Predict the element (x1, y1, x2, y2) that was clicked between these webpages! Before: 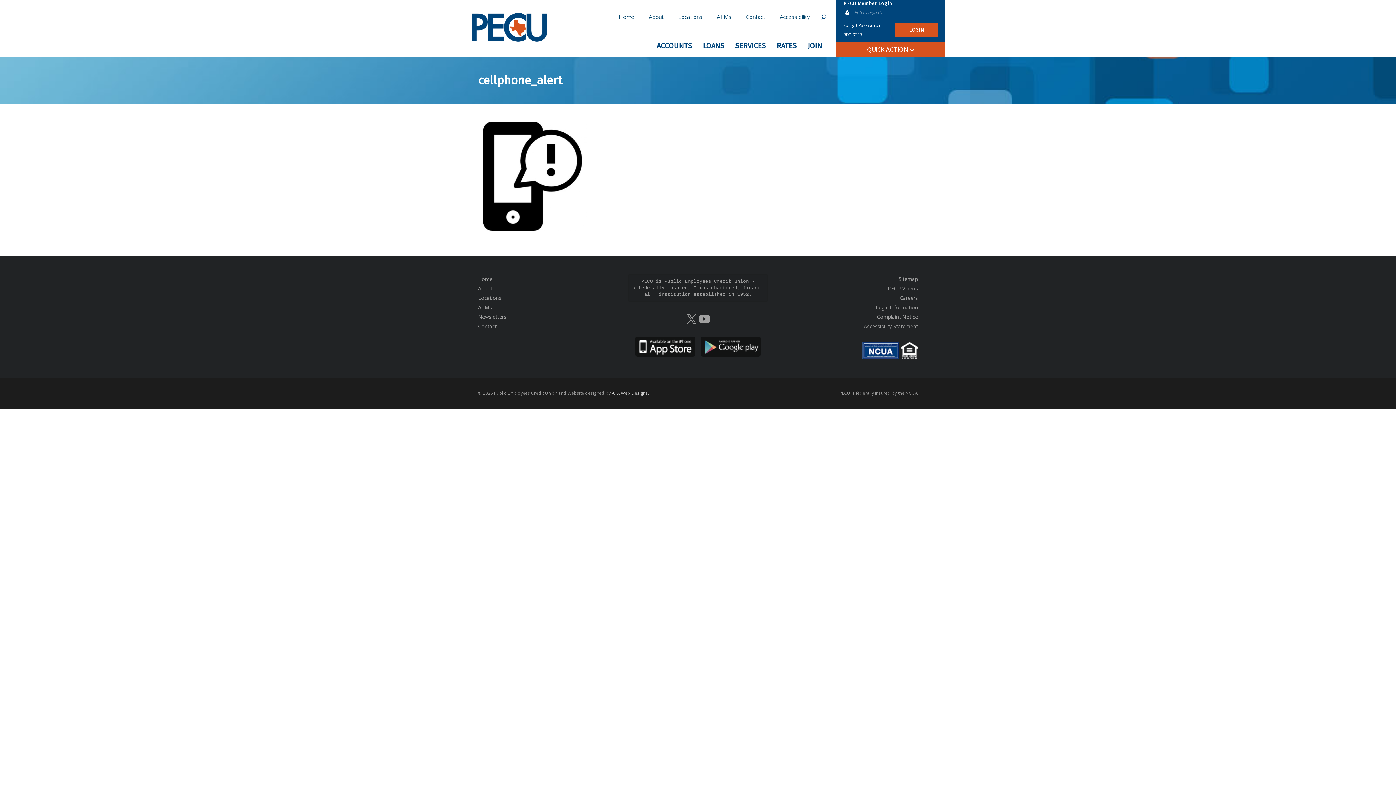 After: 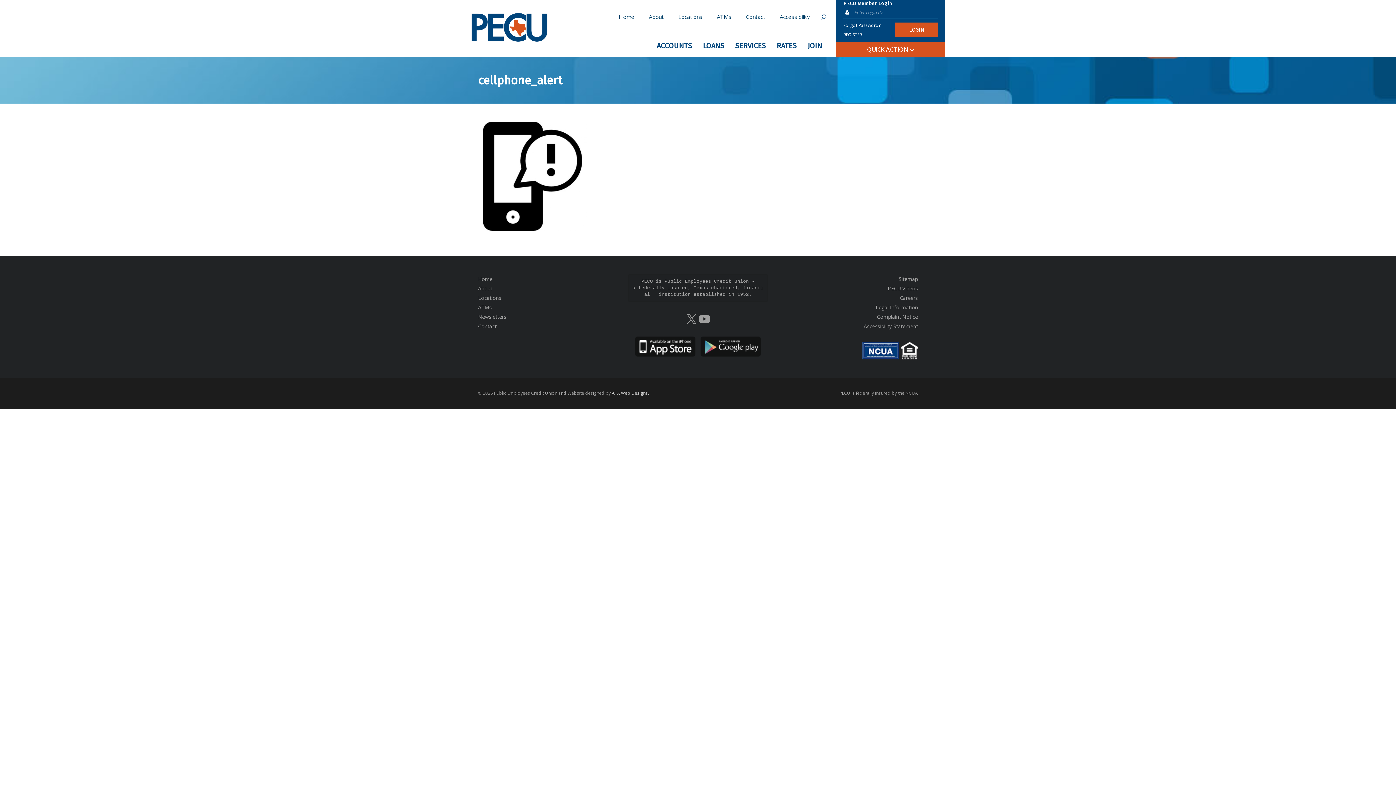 Action: bbox: (862, 342, 899, 359)